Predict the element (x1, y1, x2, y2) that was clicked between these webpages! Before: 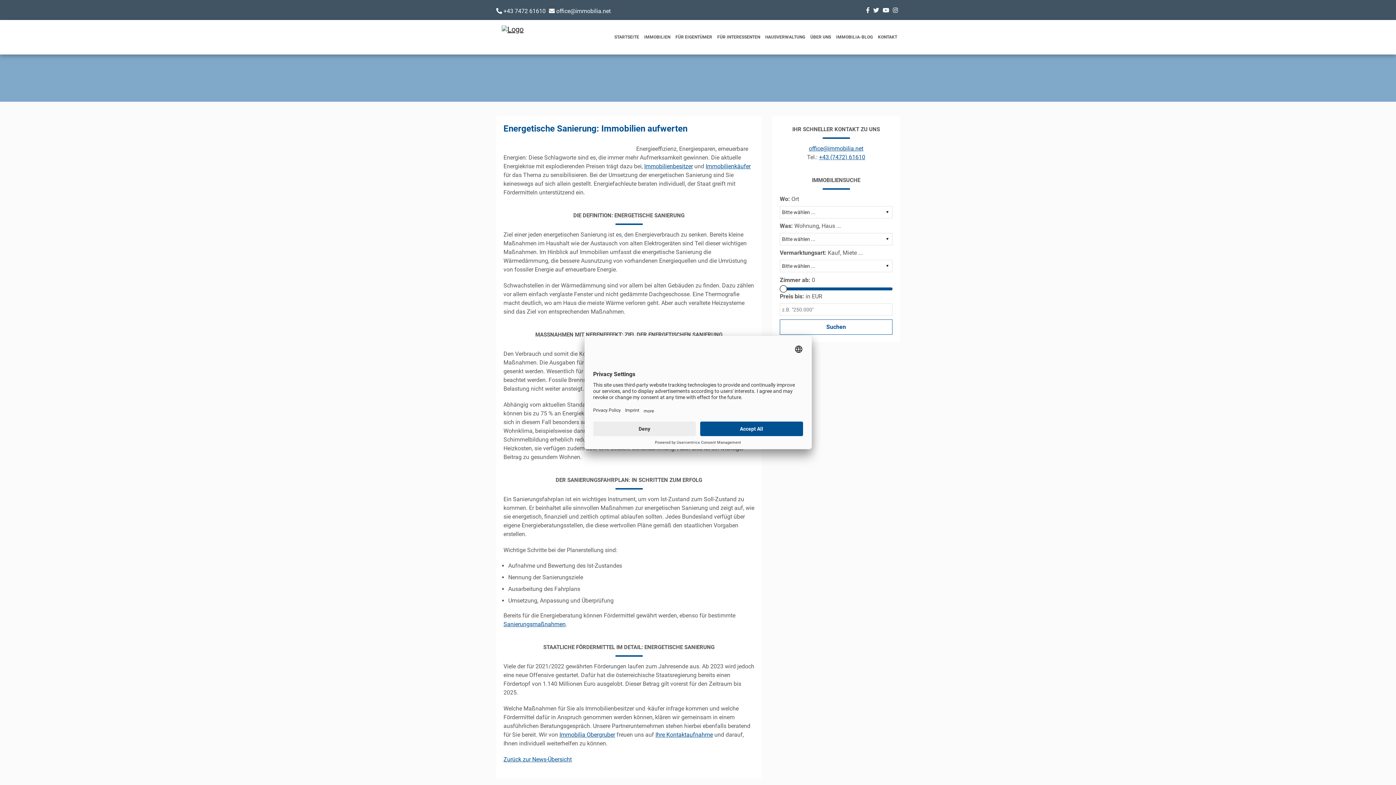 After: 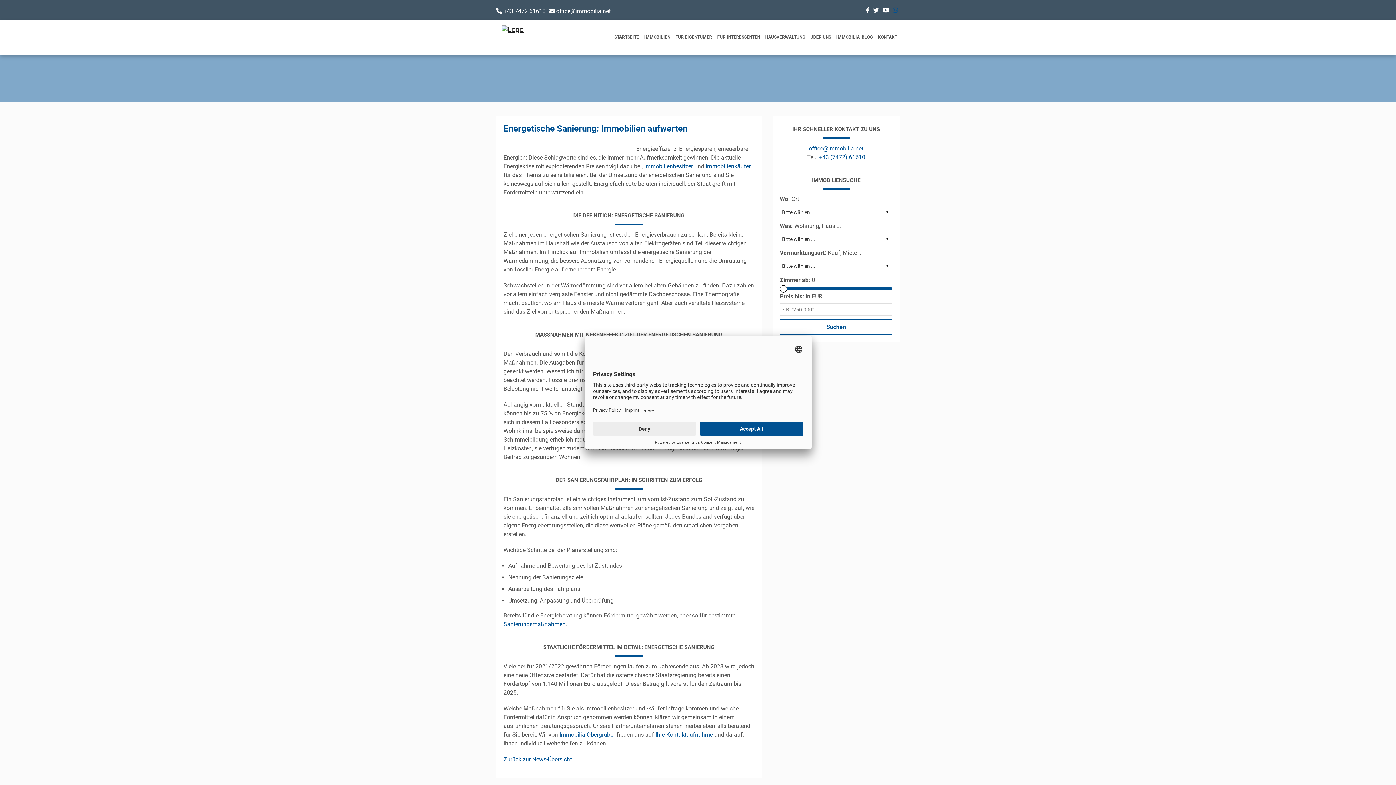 Action: bbox: (891, 3, 900, 16)